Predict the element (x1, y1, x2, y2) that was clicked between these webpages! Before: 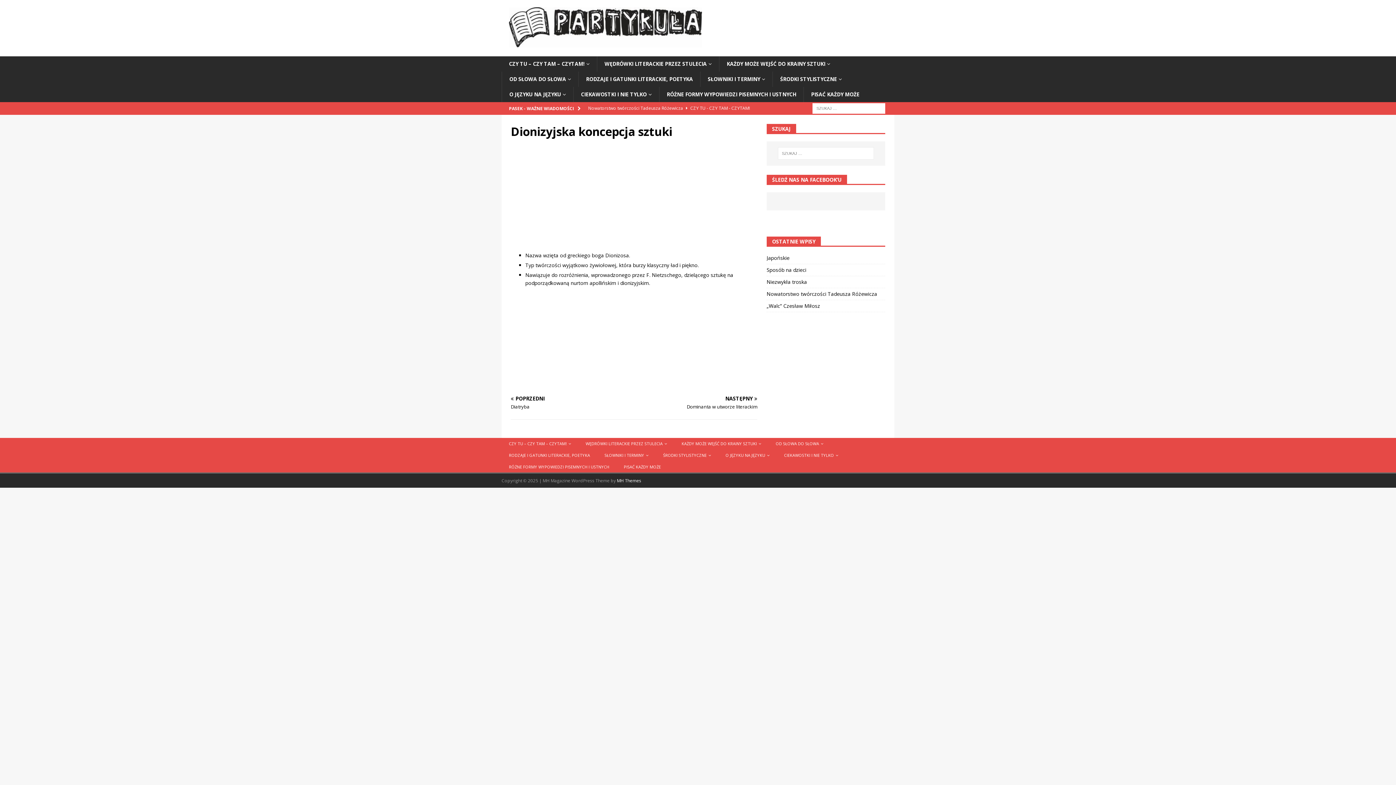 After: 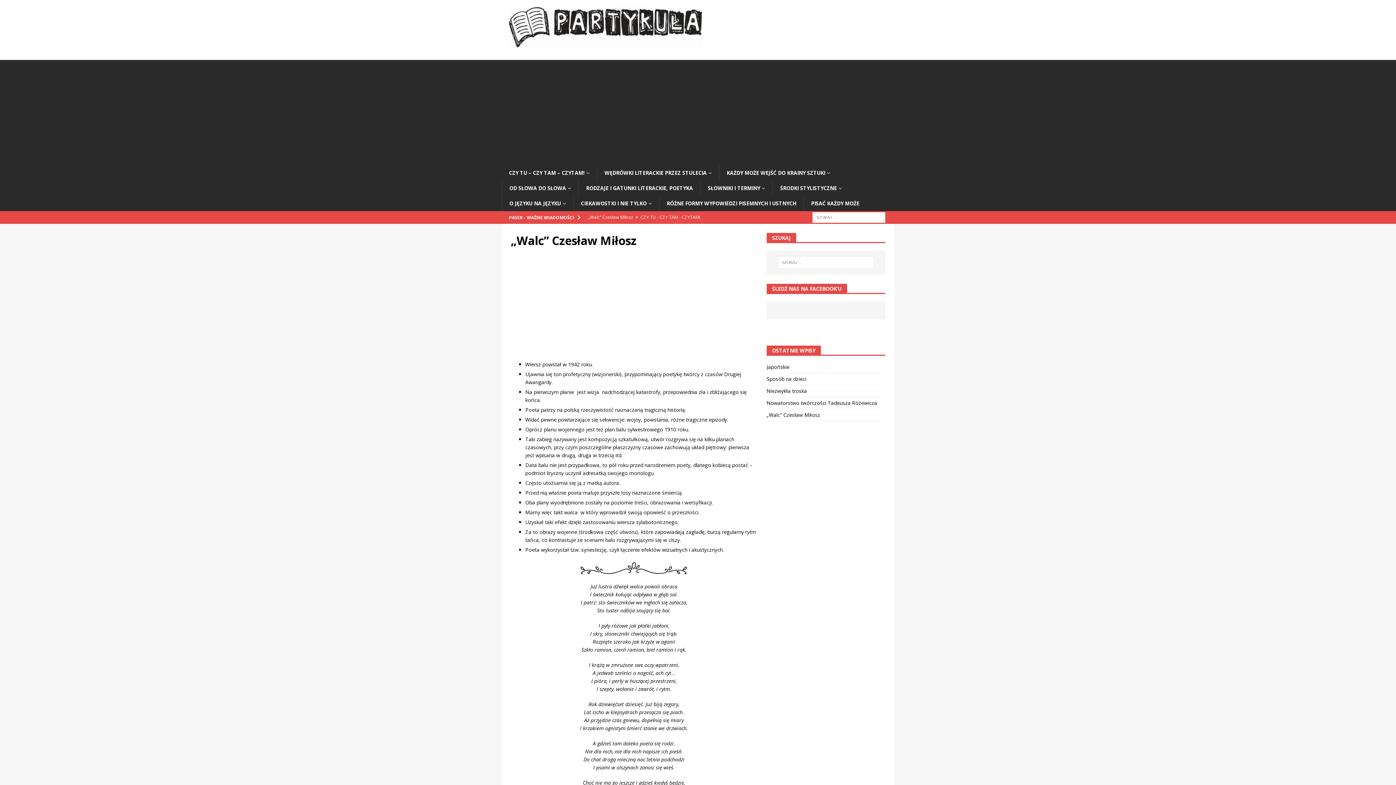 Action: label: „Walc” Czesław Miłosz bbox: (766, 302, 820, 309)